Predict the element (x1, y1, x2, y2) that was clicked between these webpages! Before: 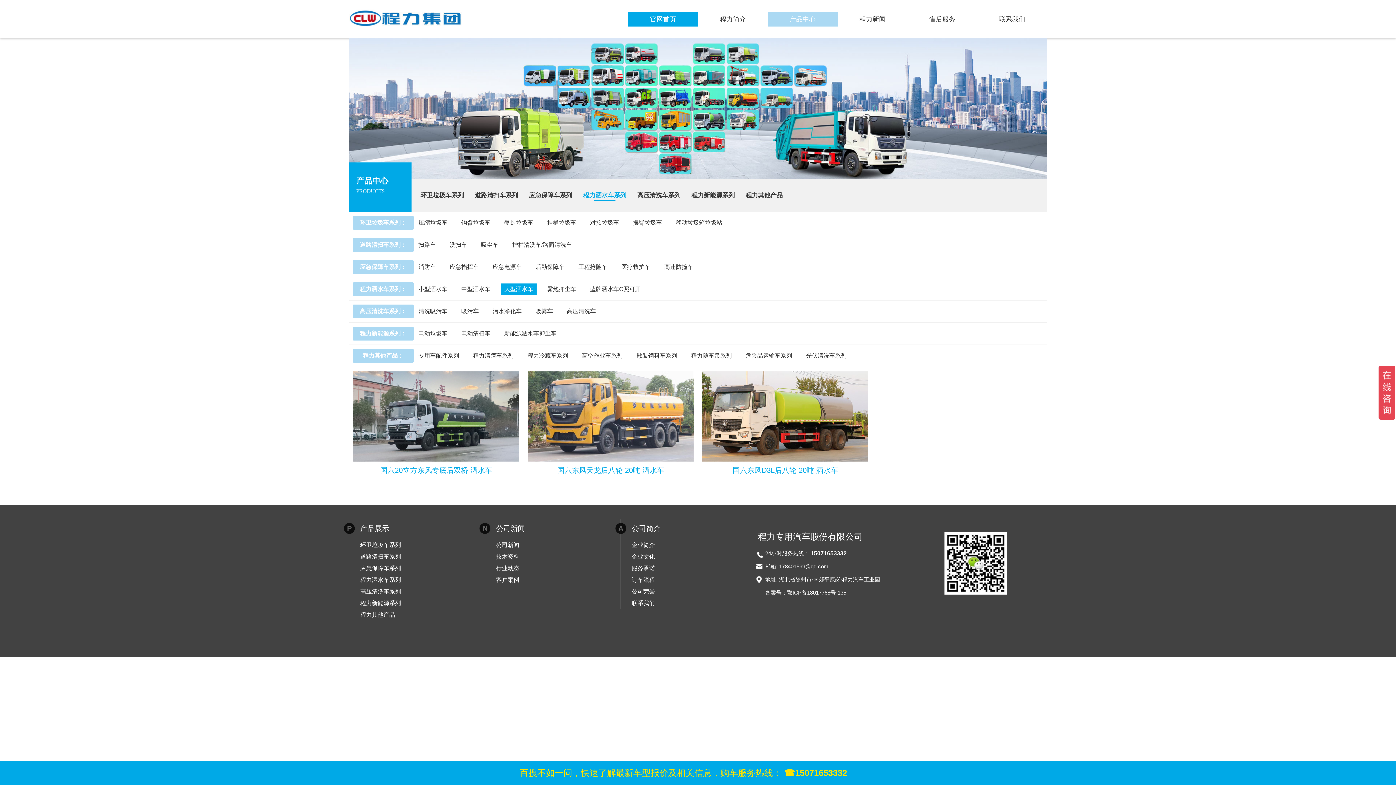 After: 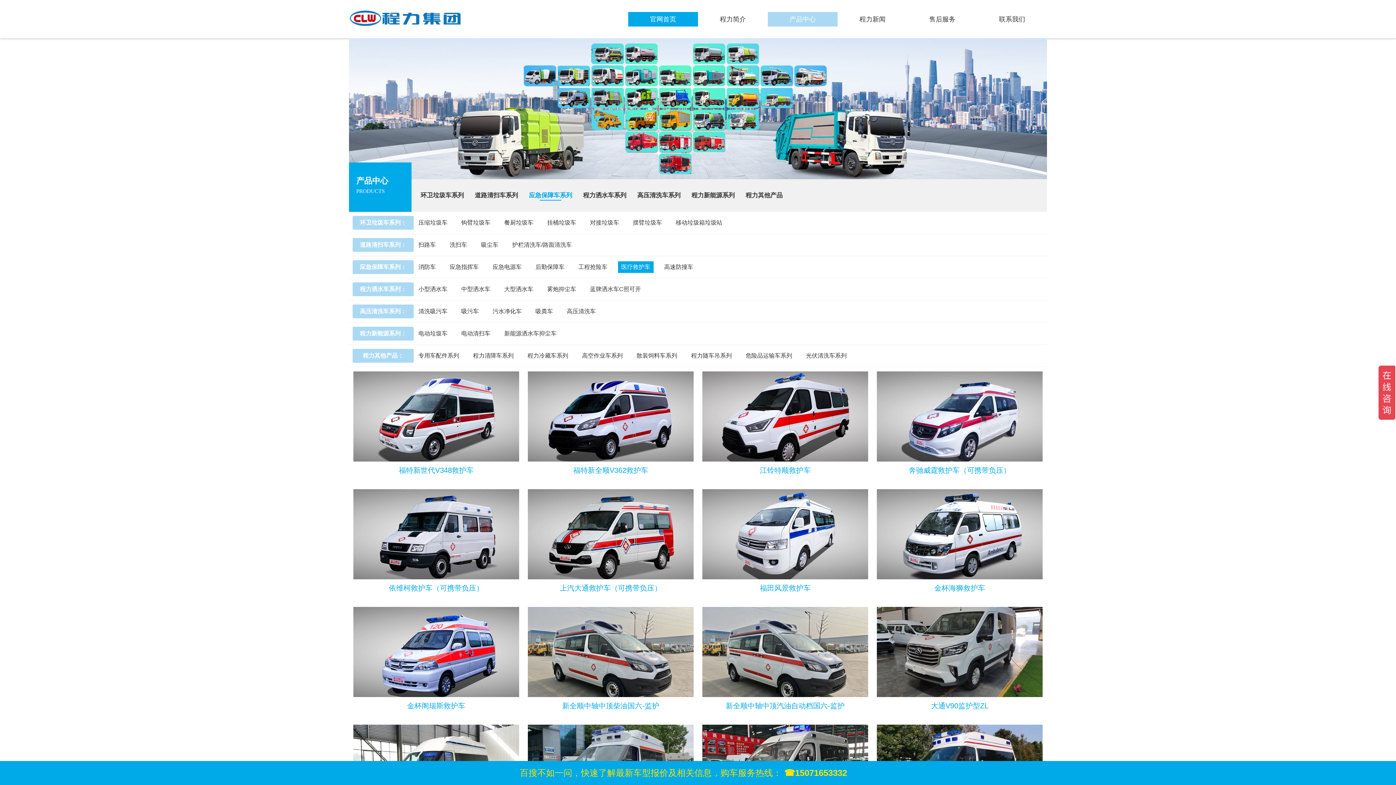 Action: label: 医疗救护车 bbox: (618, 261, 653, 273)